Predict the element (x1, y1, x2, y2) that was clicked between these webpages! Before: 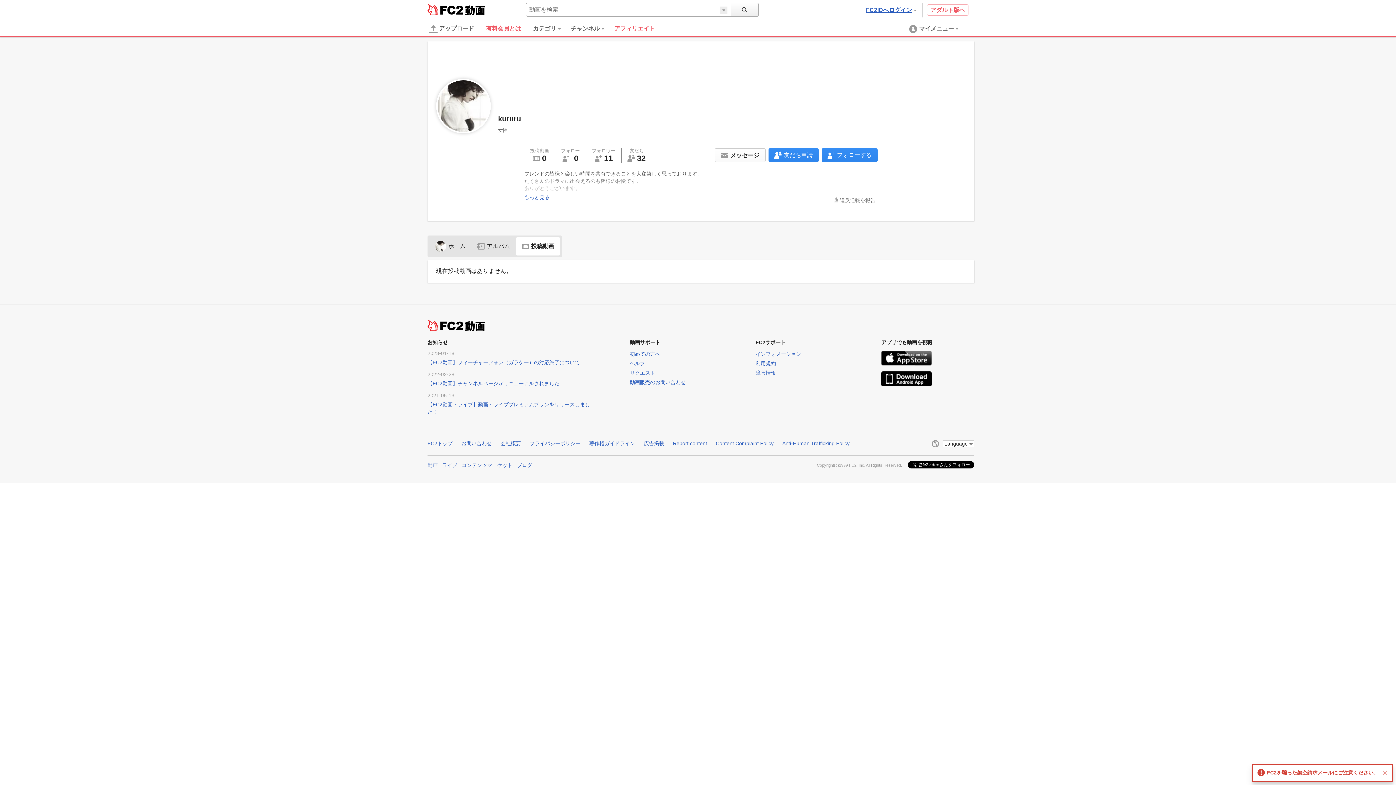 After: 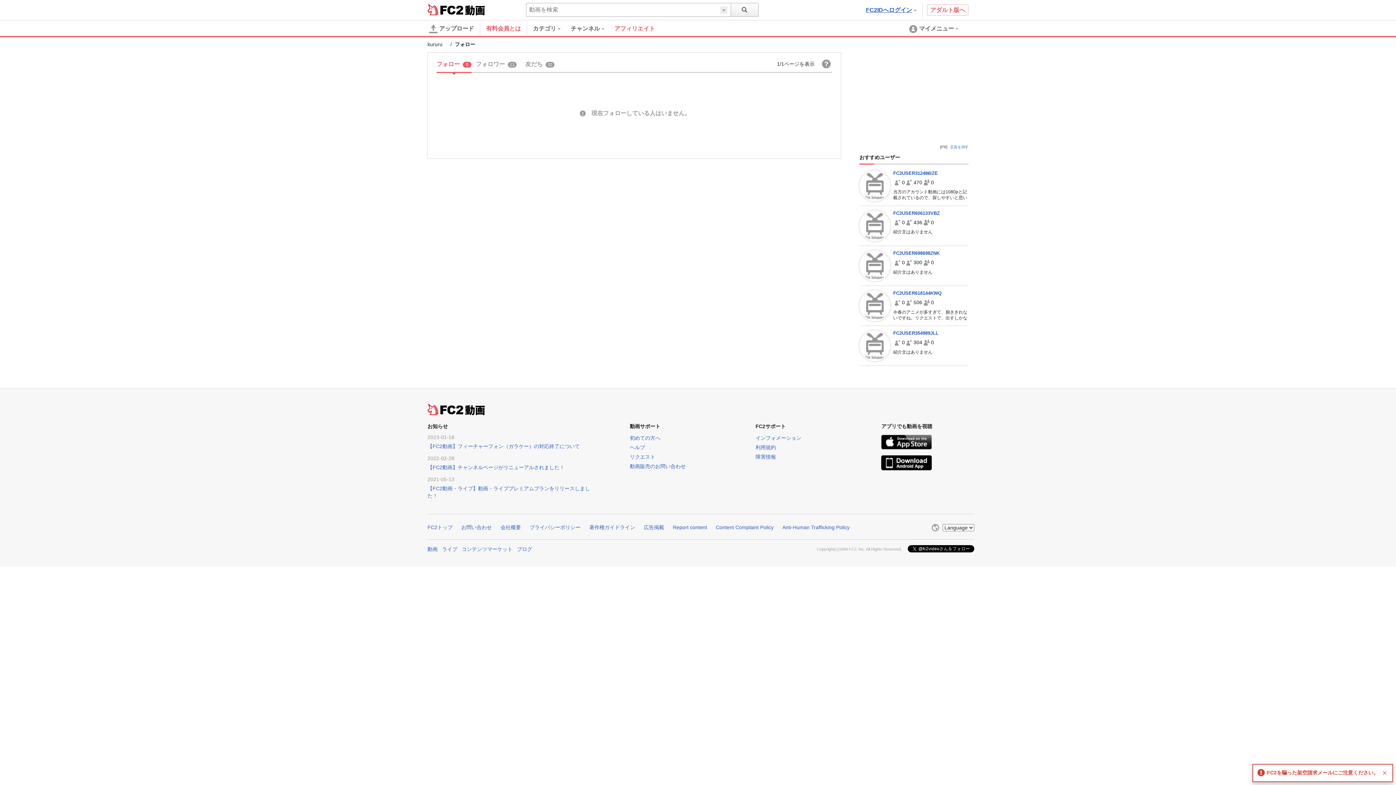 Action: bbox: (561, 148, 580, 162) label: フォロー
 0